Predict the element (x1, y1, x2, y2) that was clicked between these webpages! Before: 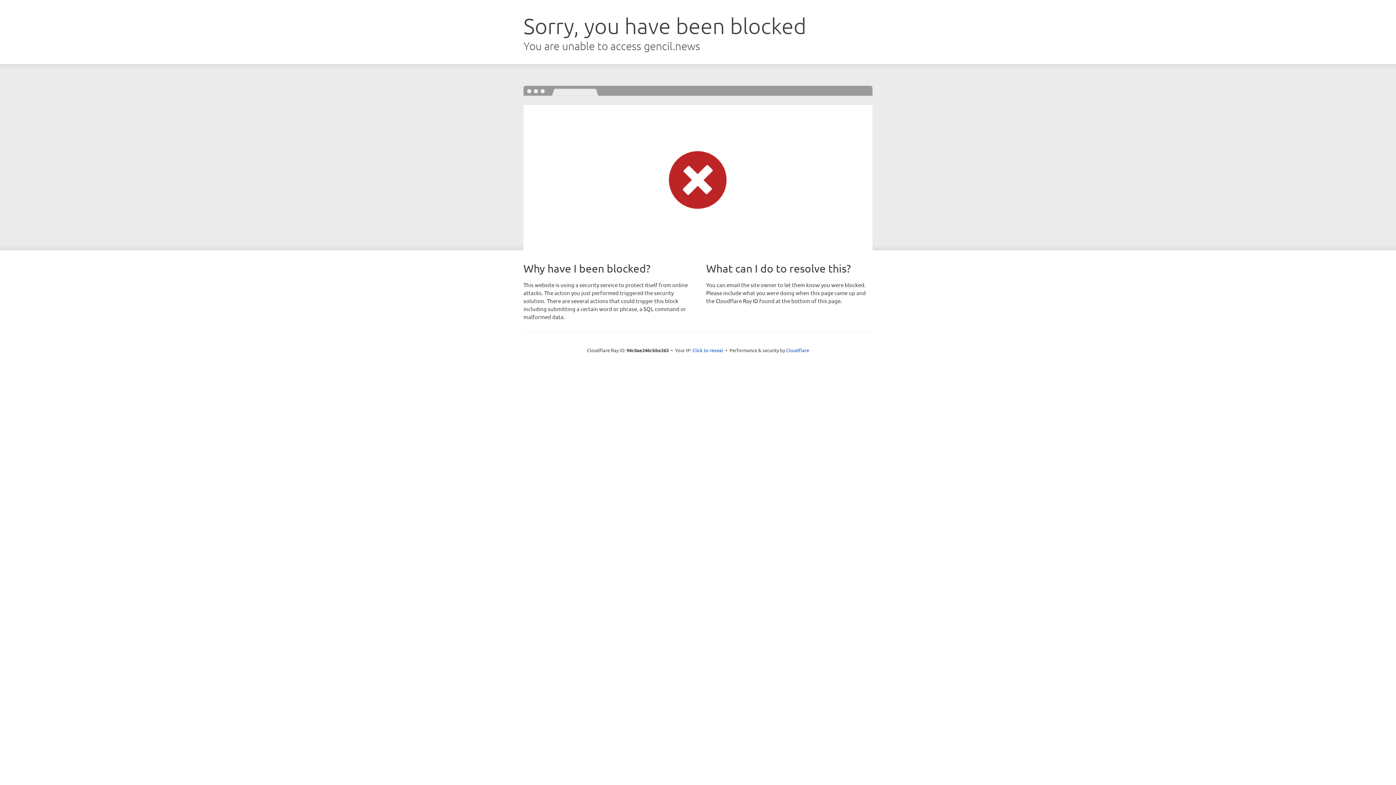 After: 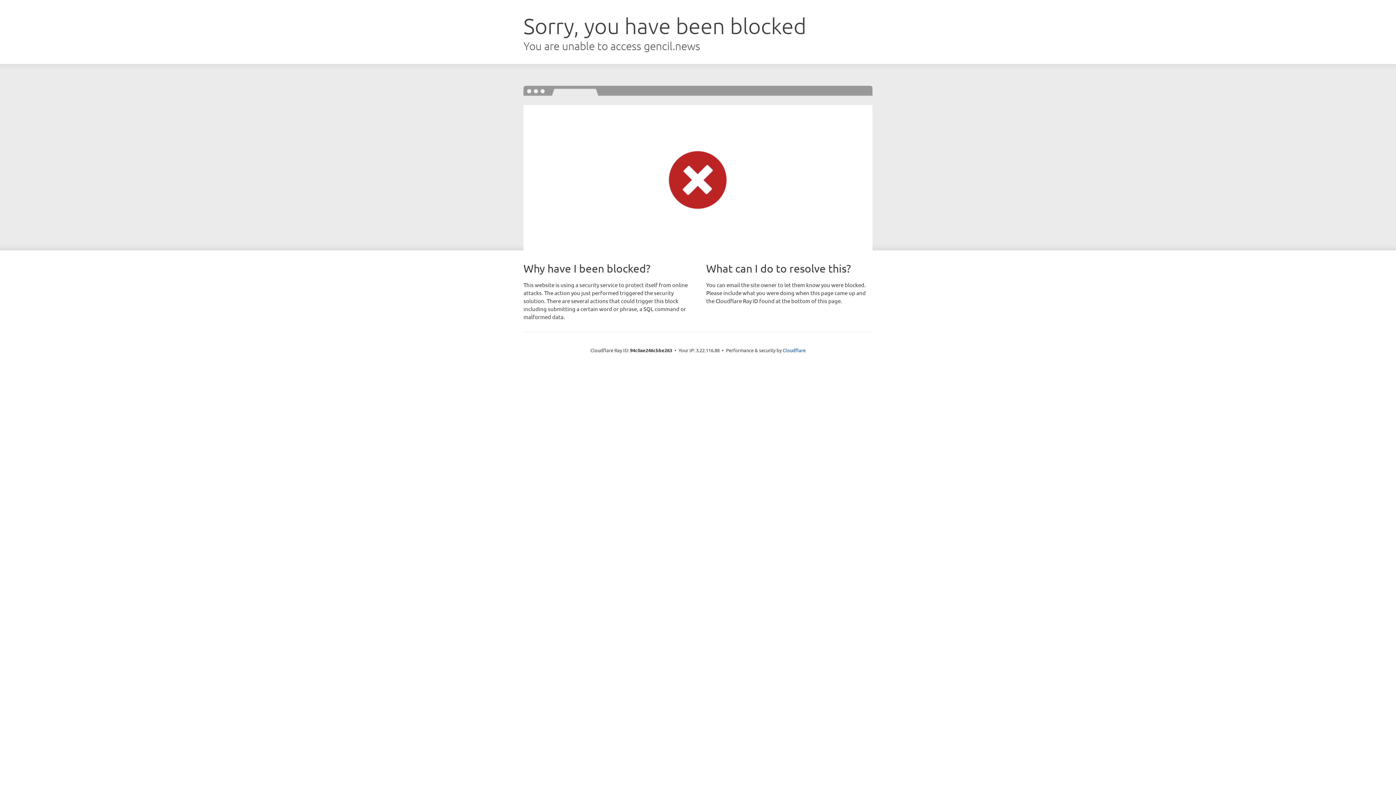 Action: bbox: (692, 346, 723, 353) label: Click to reveal